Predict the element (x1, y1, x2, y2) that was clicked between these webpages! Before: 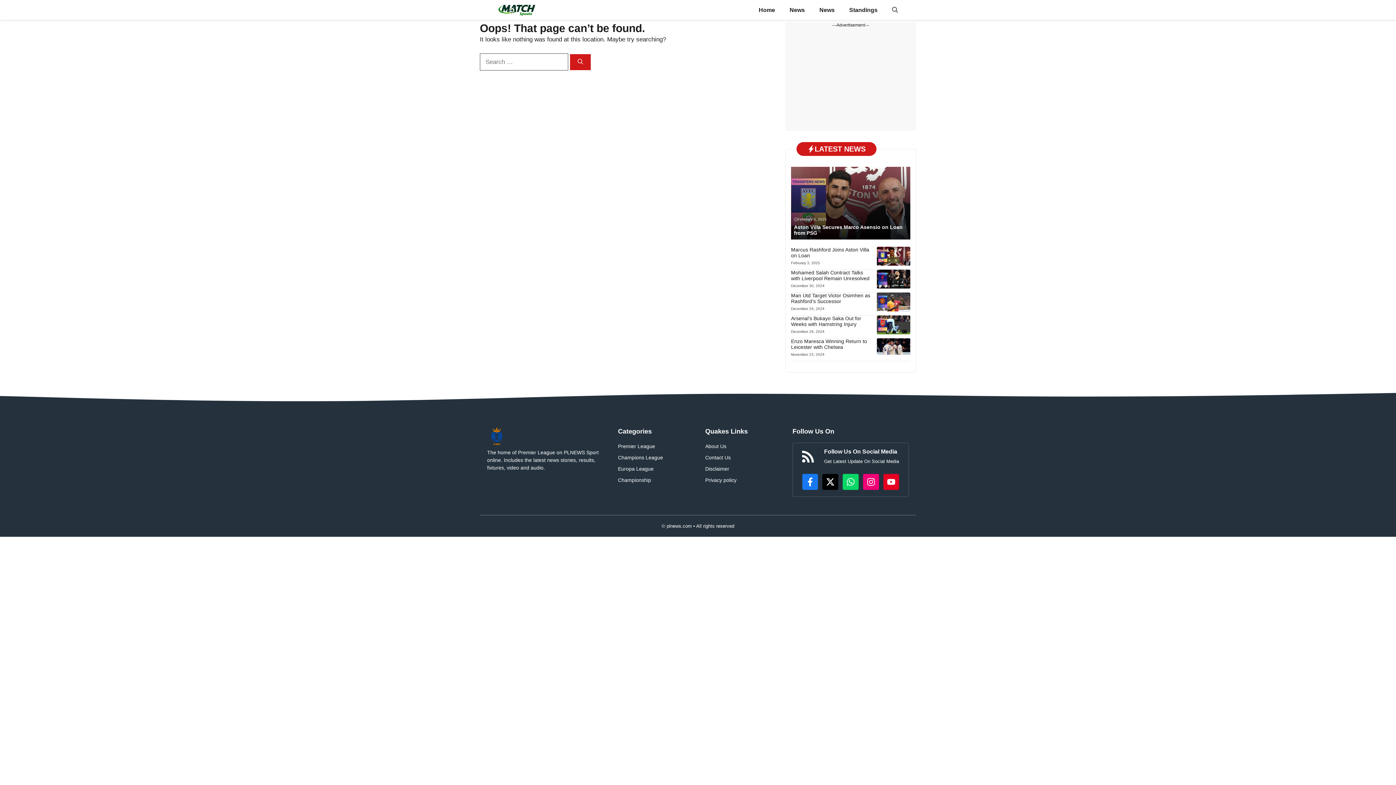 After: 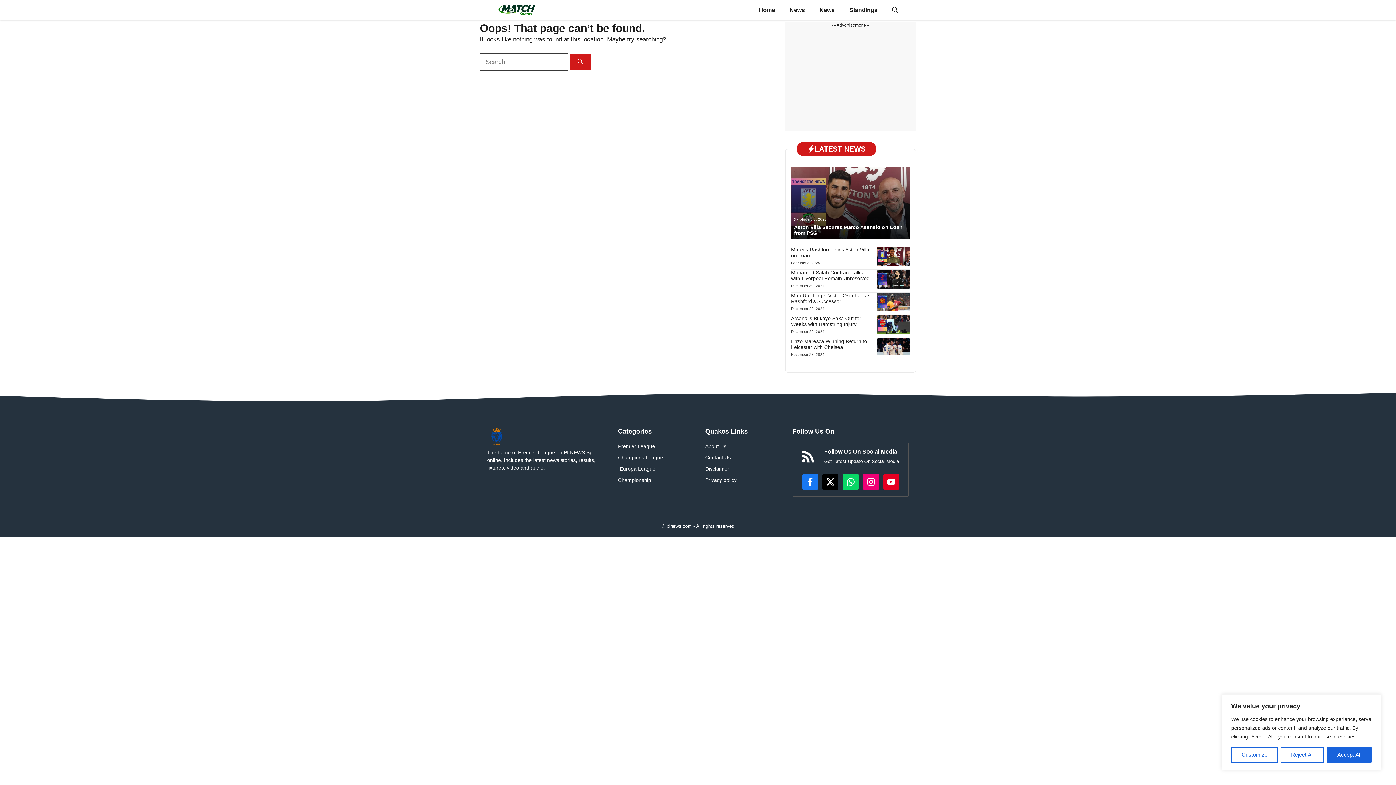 Action: bbox: (618, 465, 653, 473) label: Europa League